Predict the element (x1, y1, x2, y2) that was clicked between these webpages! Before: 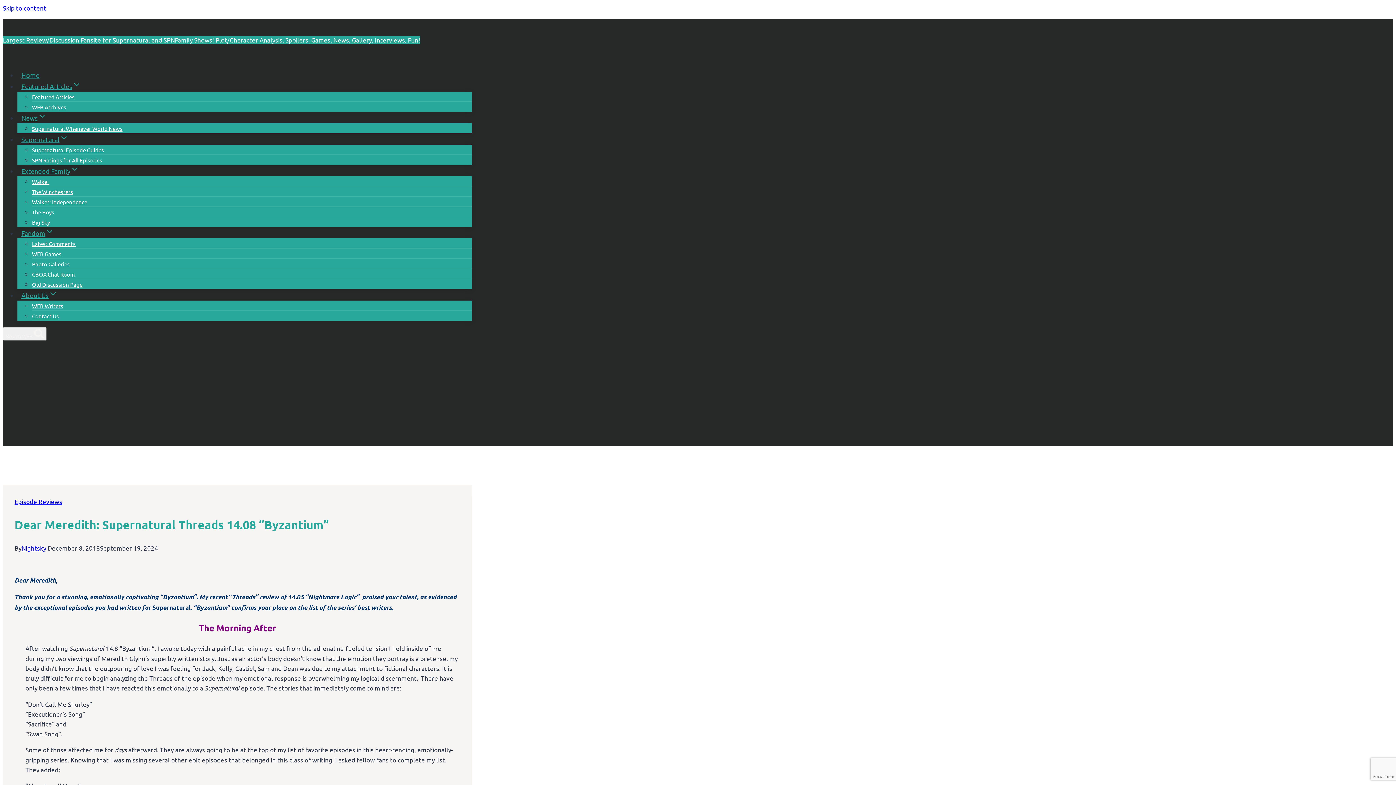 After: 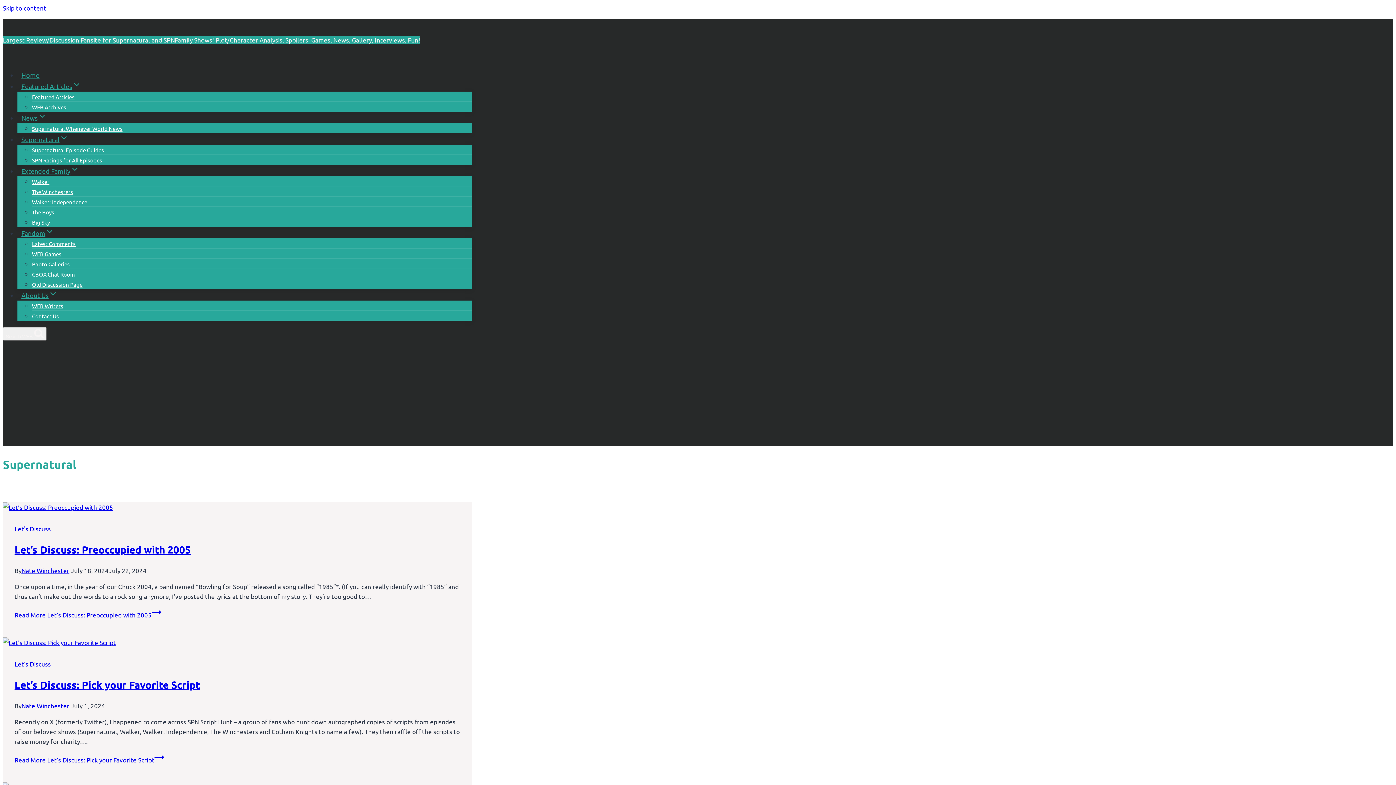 Action: label: Supernatural bbox: (17, 131, 72, 147)